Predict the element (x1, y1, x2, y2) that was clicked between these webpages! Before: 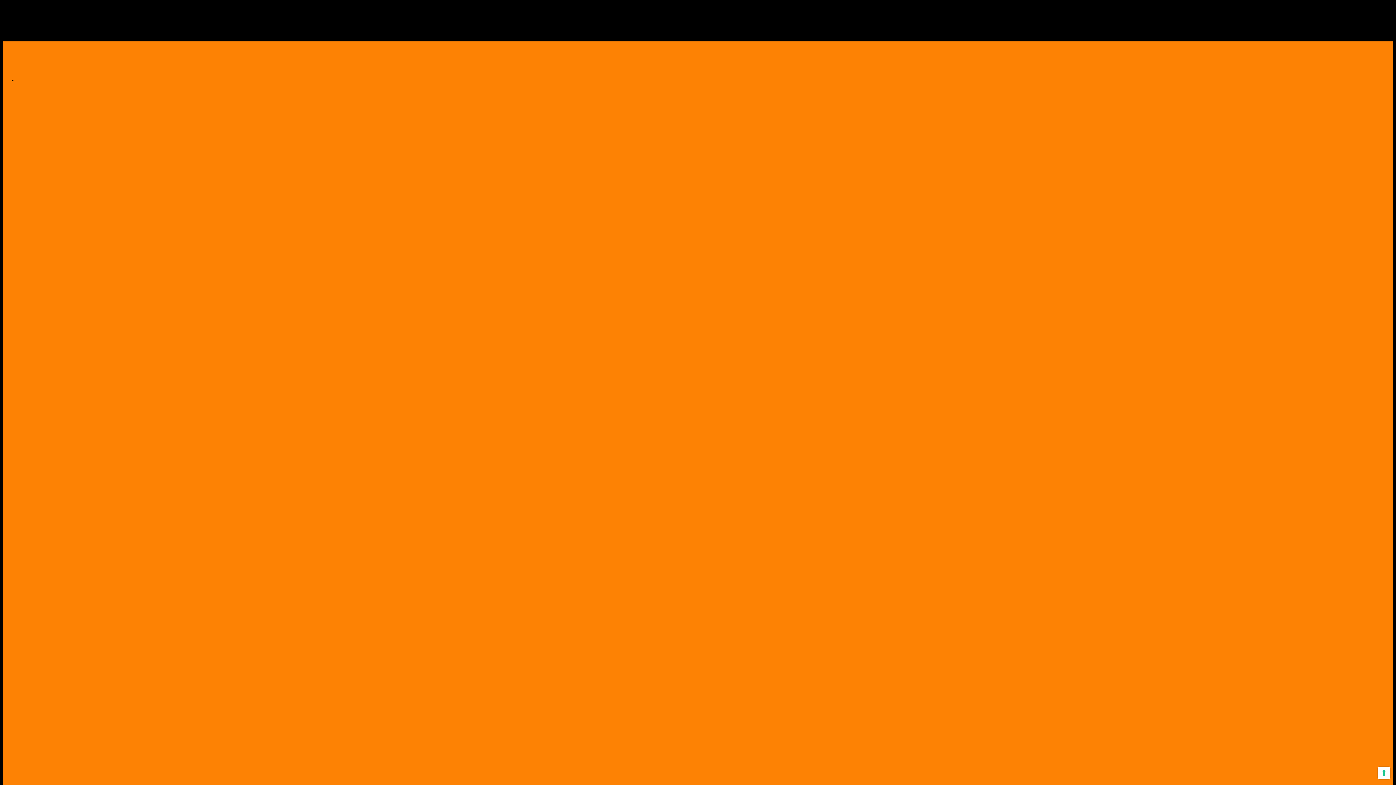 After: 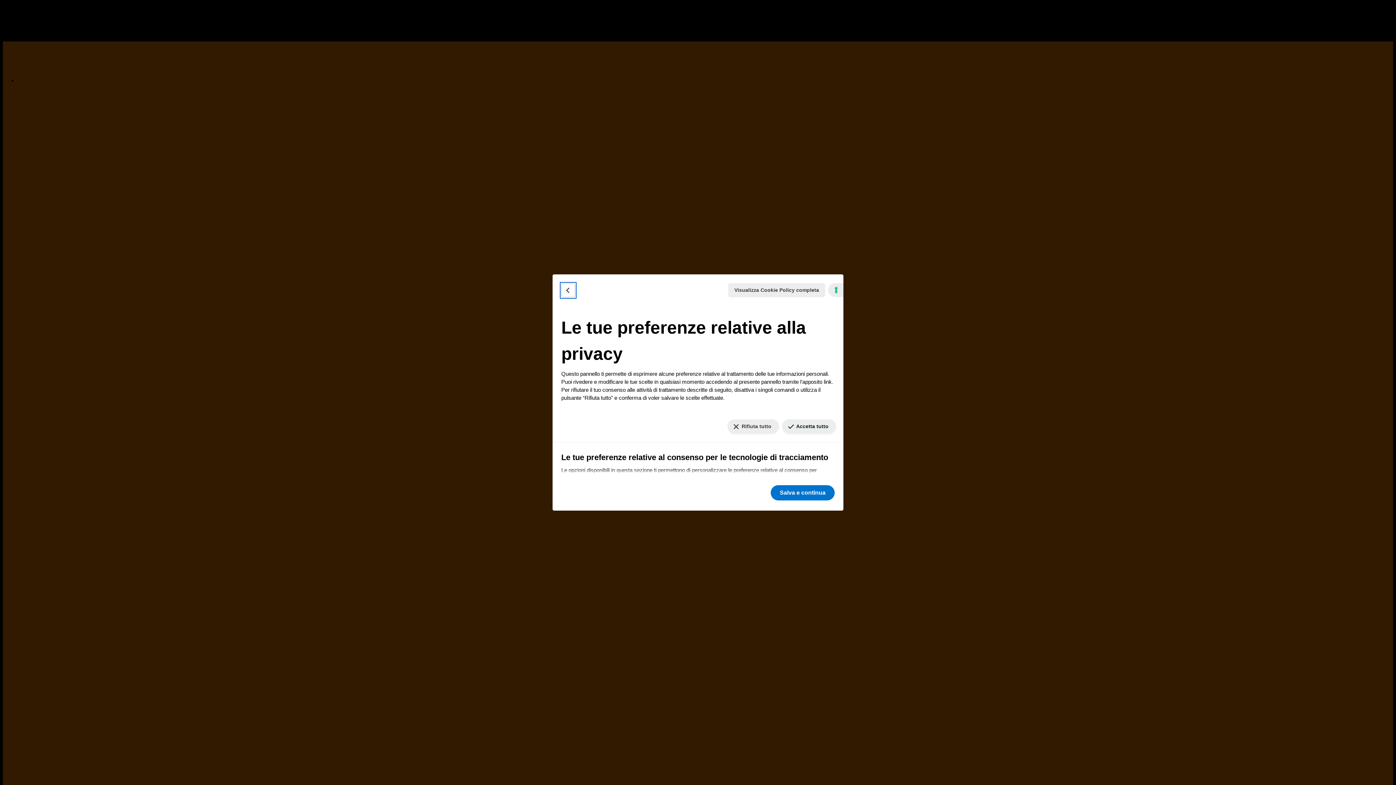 Action: label: Le tue preferenze relative al consenso per le tecnologie di tracciamento bbox: (1378, 767, 1390, 779)